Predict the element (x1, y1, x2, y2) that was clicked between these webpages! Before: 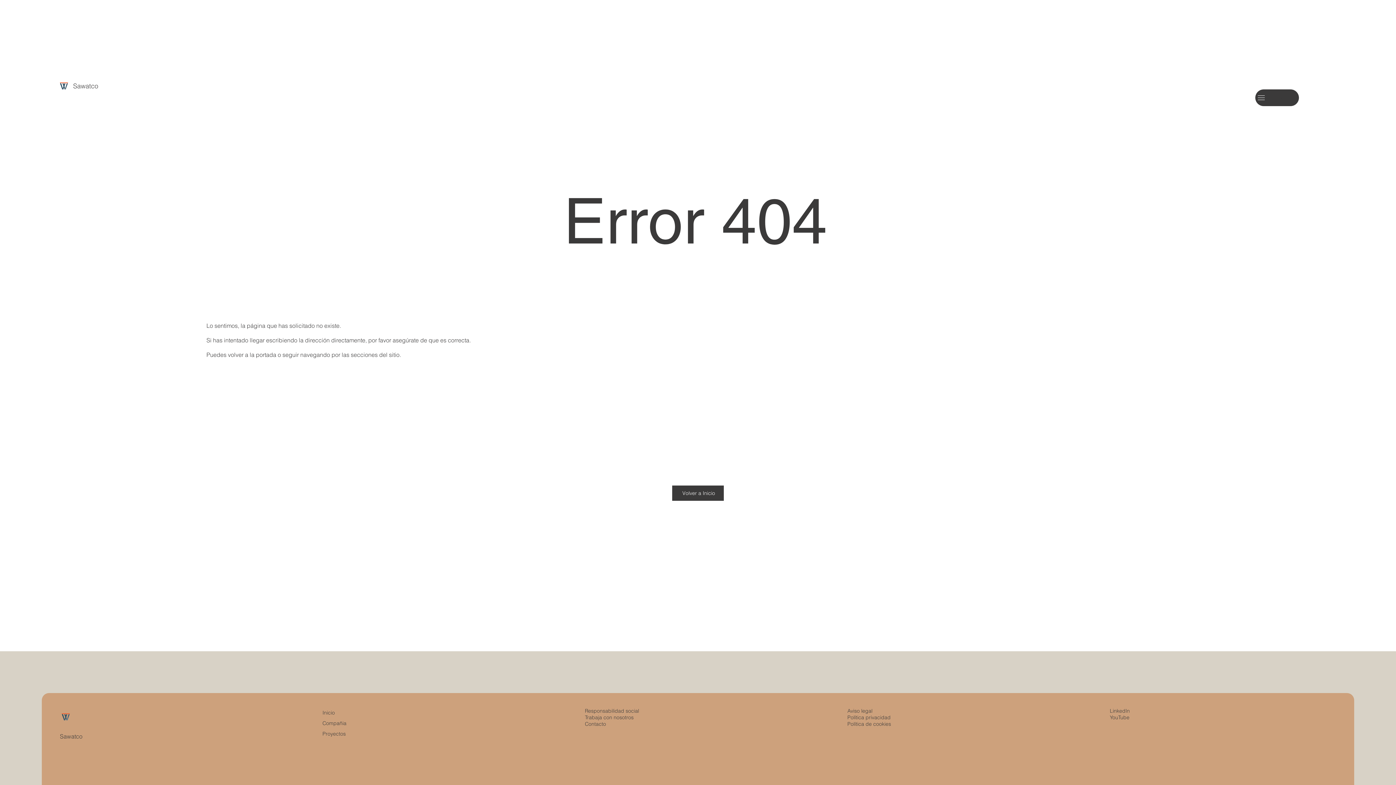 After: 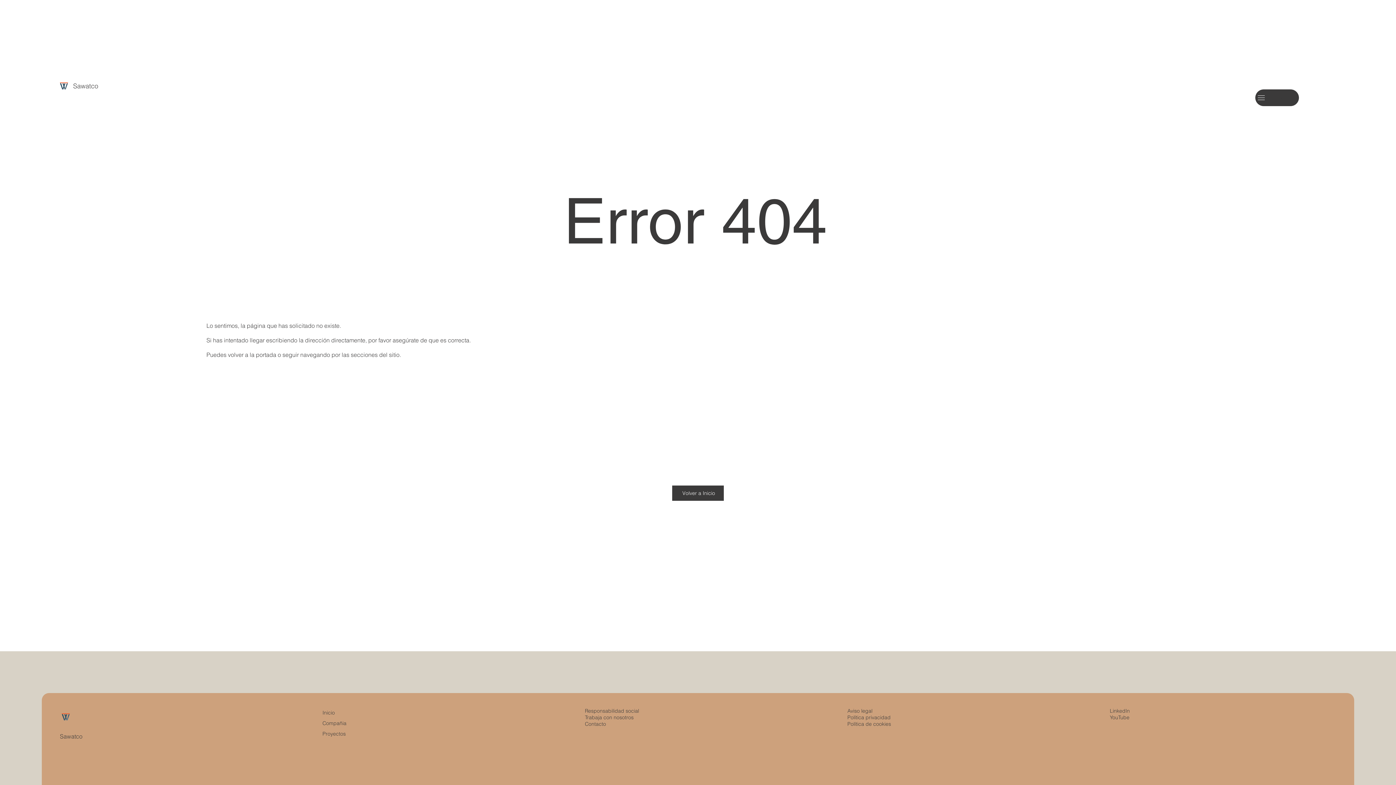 Action: bbox: (1258, 94, 1265, 101)